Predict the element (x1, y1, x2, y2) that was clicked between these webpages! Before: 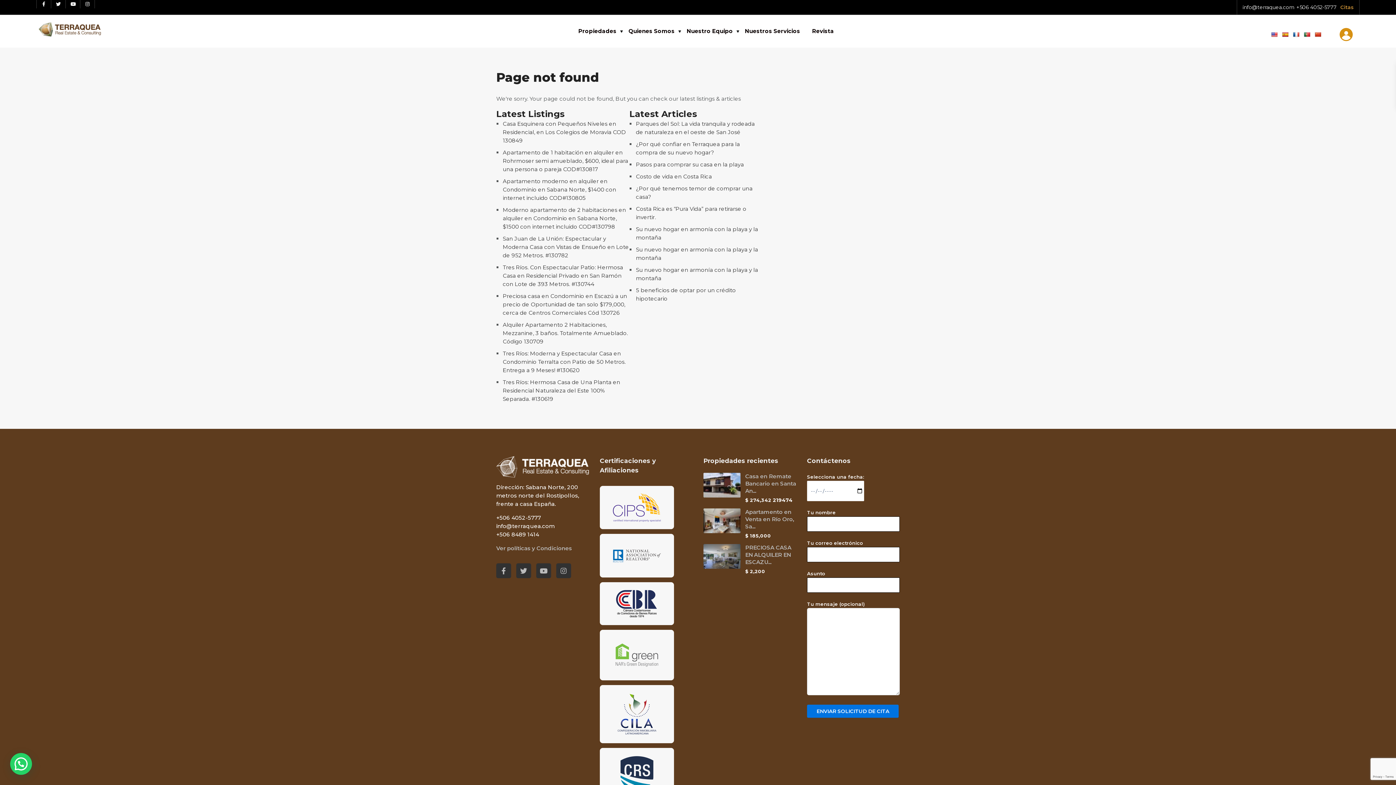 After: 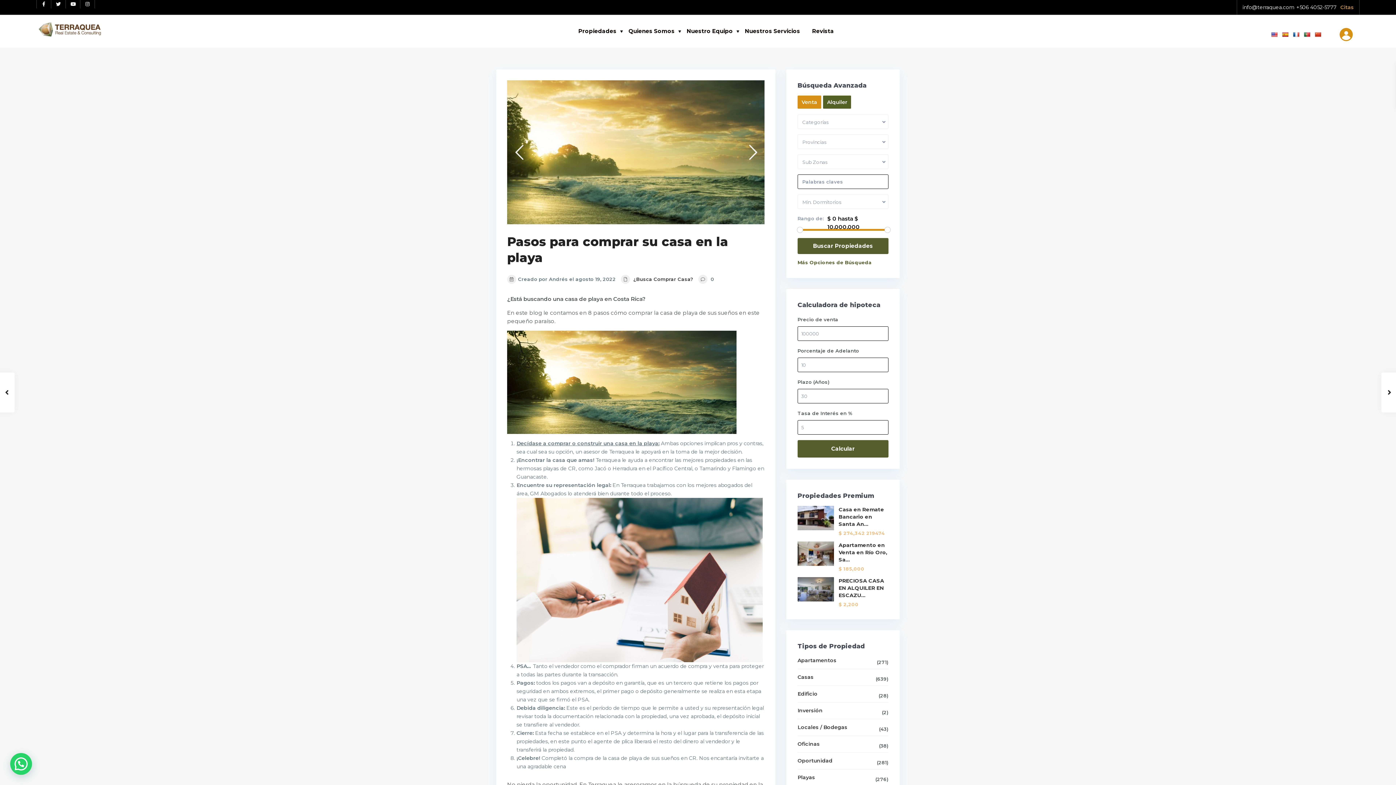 Action: bbox: (636, 161, 744, 168) label: Pasos para comprar su casa en la playa